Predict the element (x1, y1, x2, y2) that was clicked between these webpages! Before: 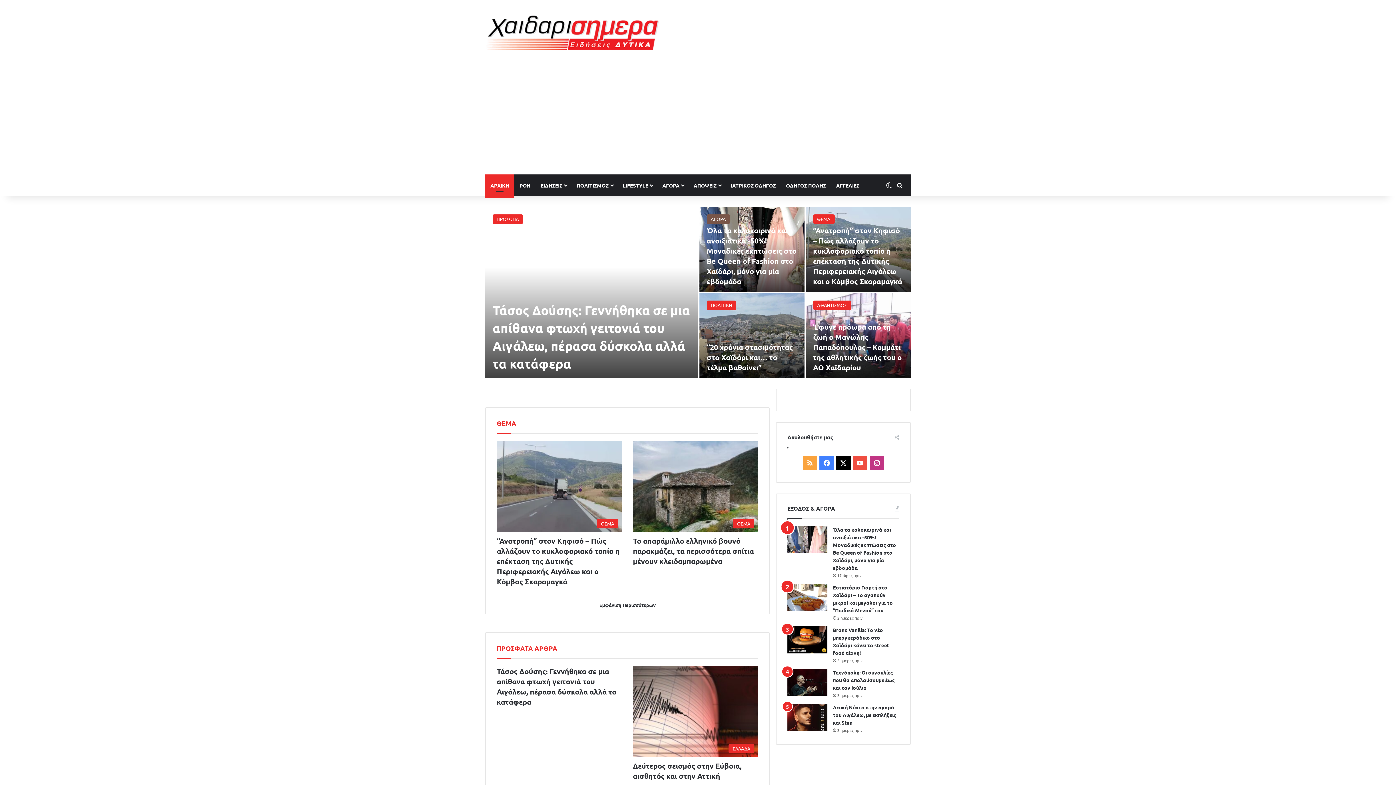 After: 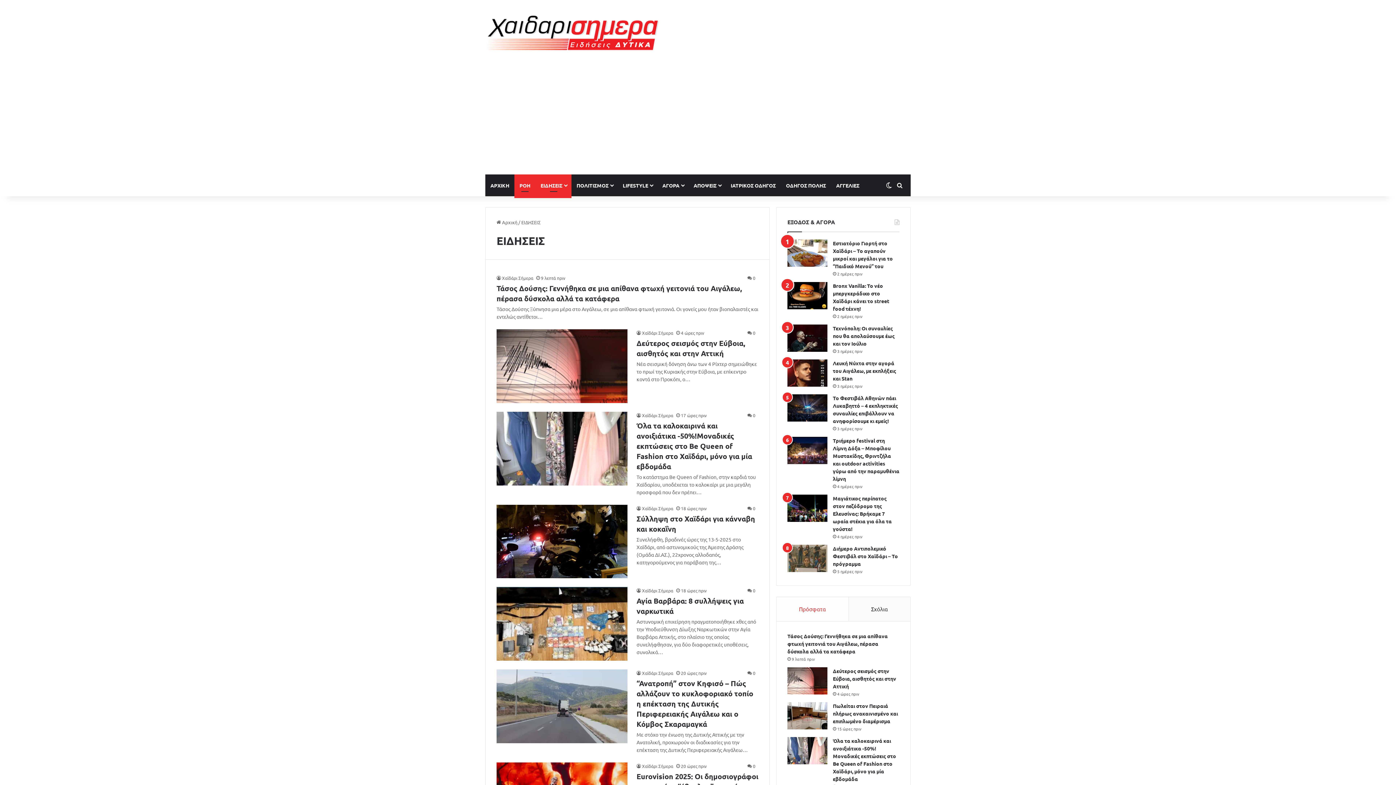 Action: bbox: (535, 174, 571, 196) label: ΕΙΔΗΣΕΙΣ